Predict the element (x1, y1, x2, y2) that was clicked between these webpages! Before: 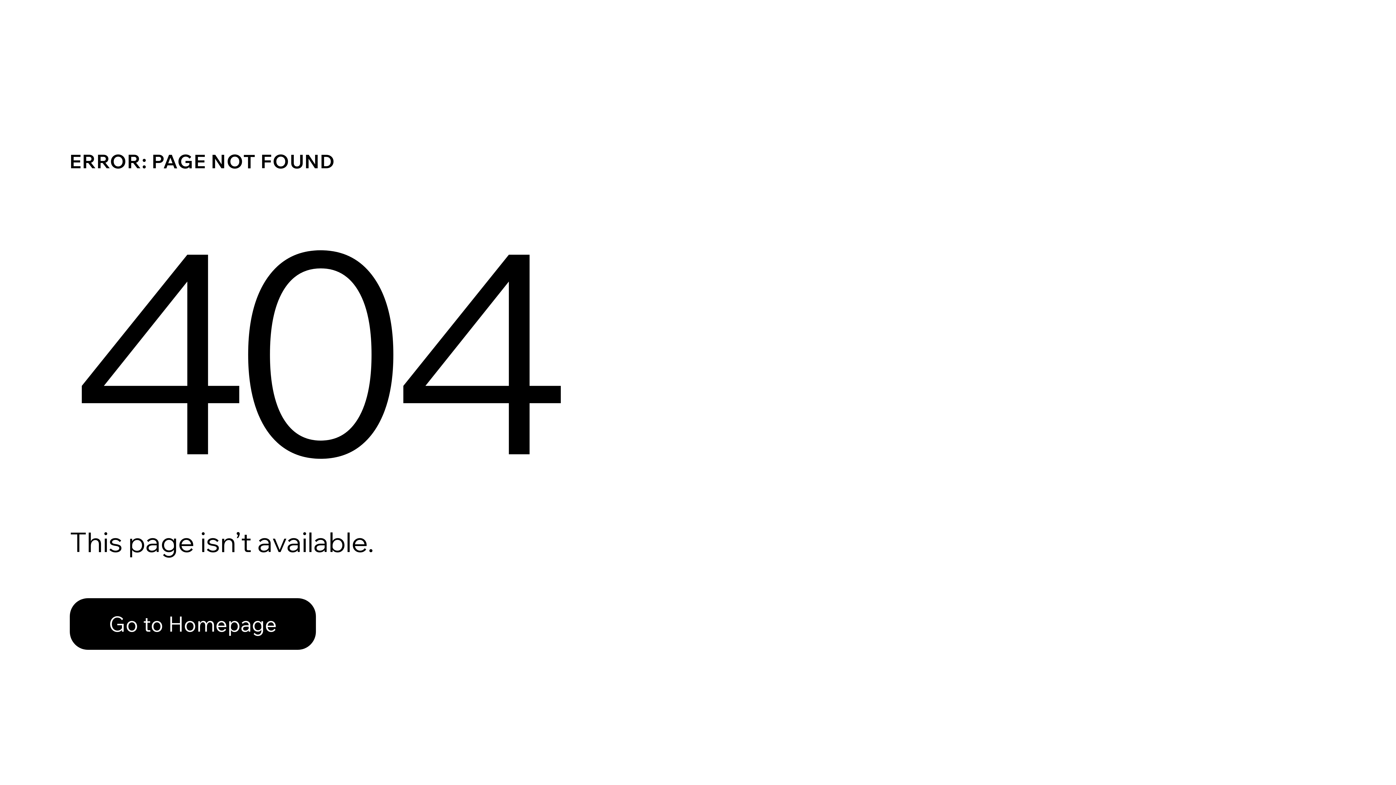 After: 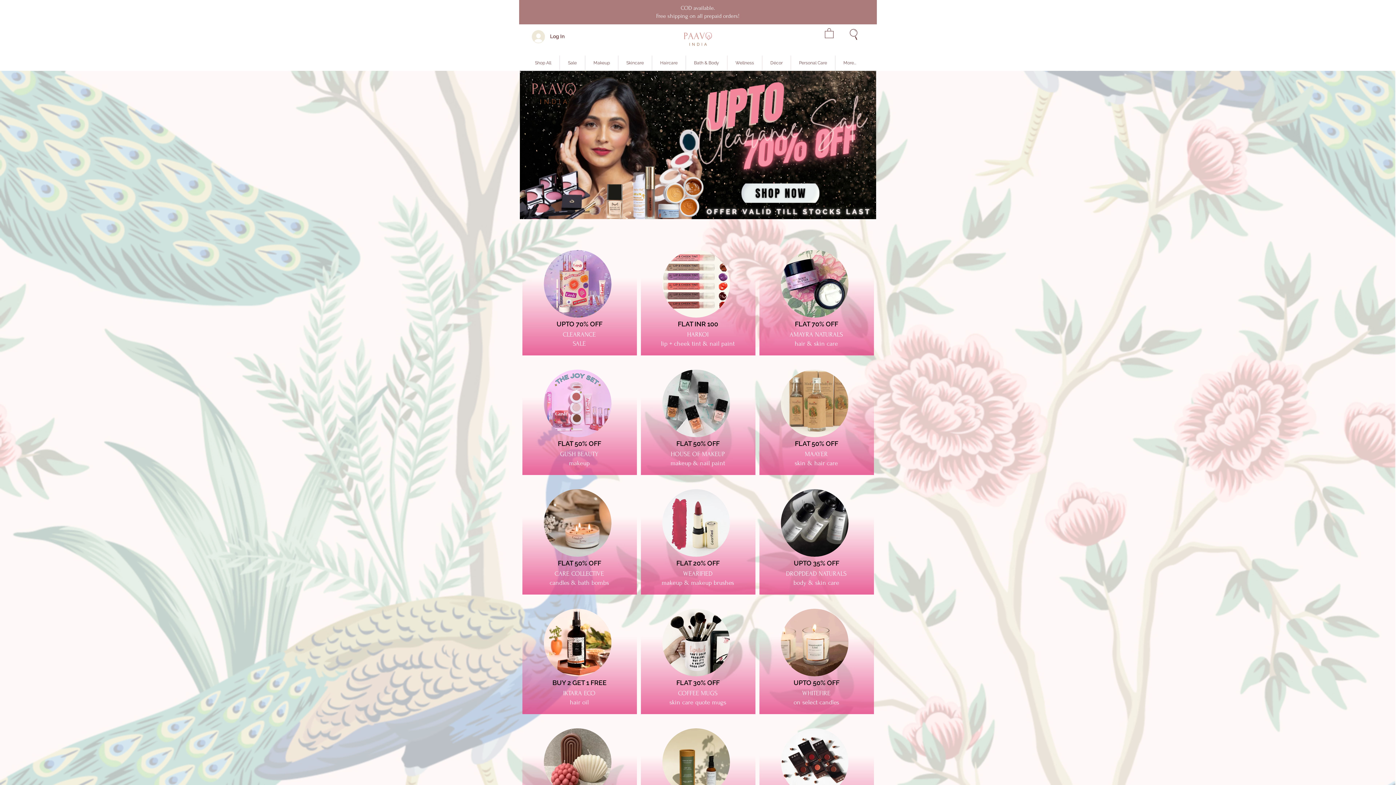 Action: bbox: (69, 598, 316, 650) label: Go to Homepage